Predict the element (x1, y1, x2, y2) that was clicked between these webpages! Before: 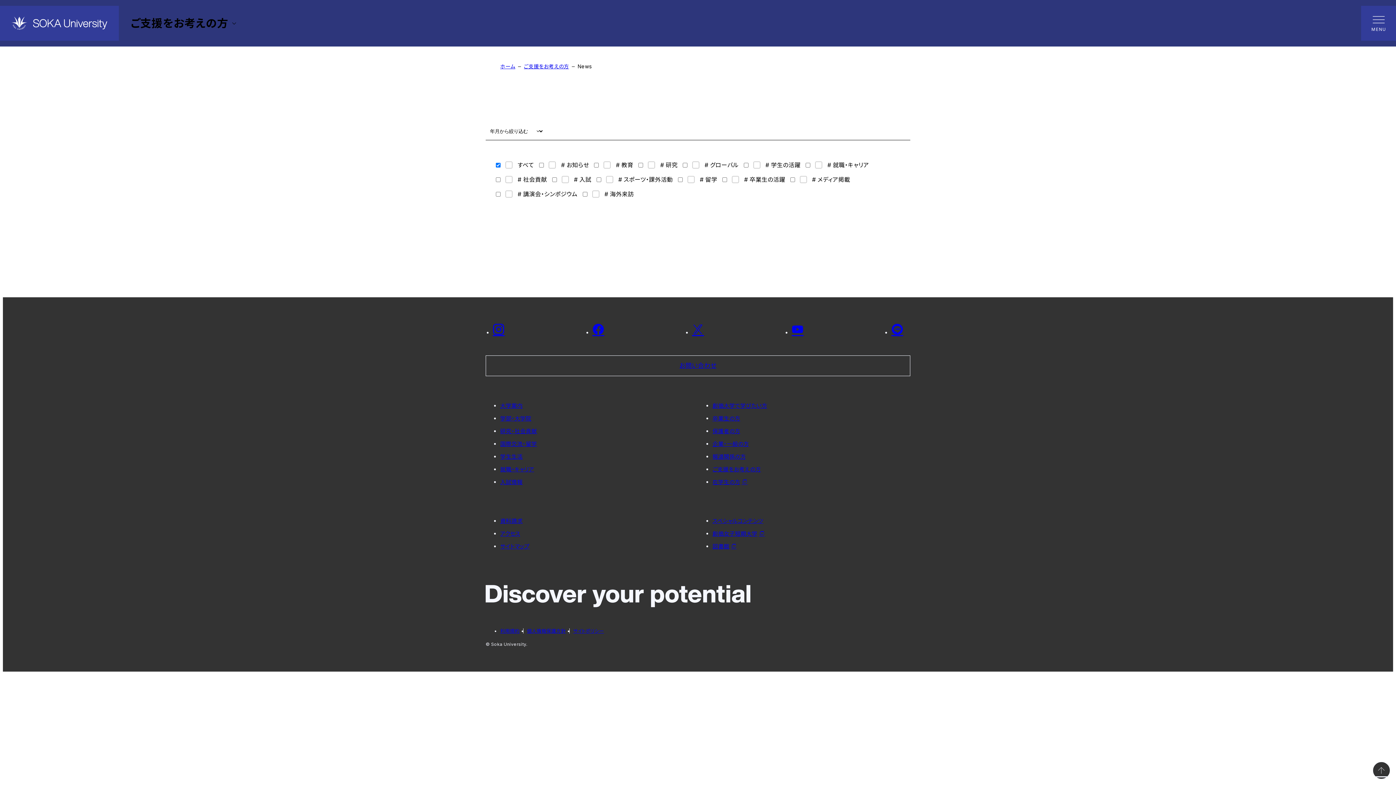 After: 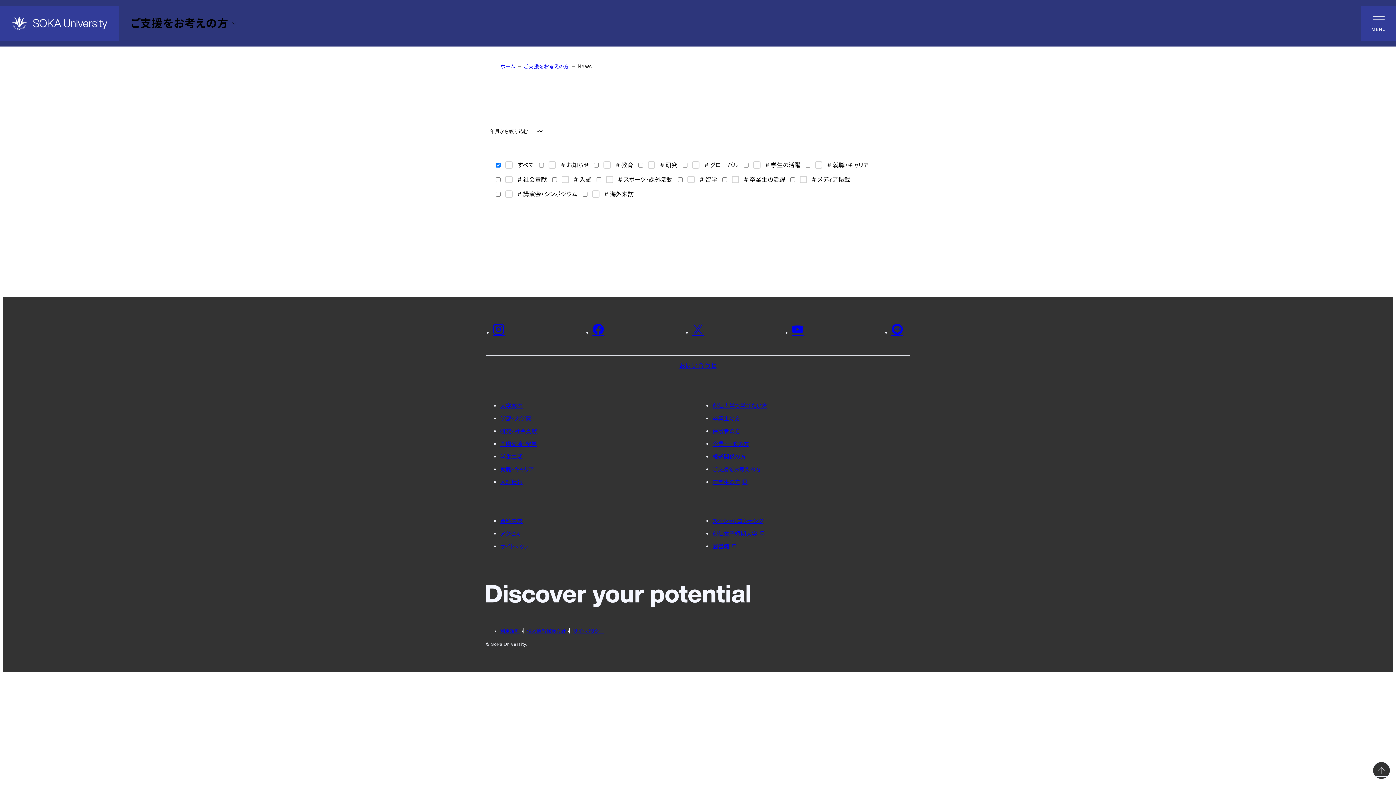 Action: bbox: (1361, 5, 1396, 40) label: MENU